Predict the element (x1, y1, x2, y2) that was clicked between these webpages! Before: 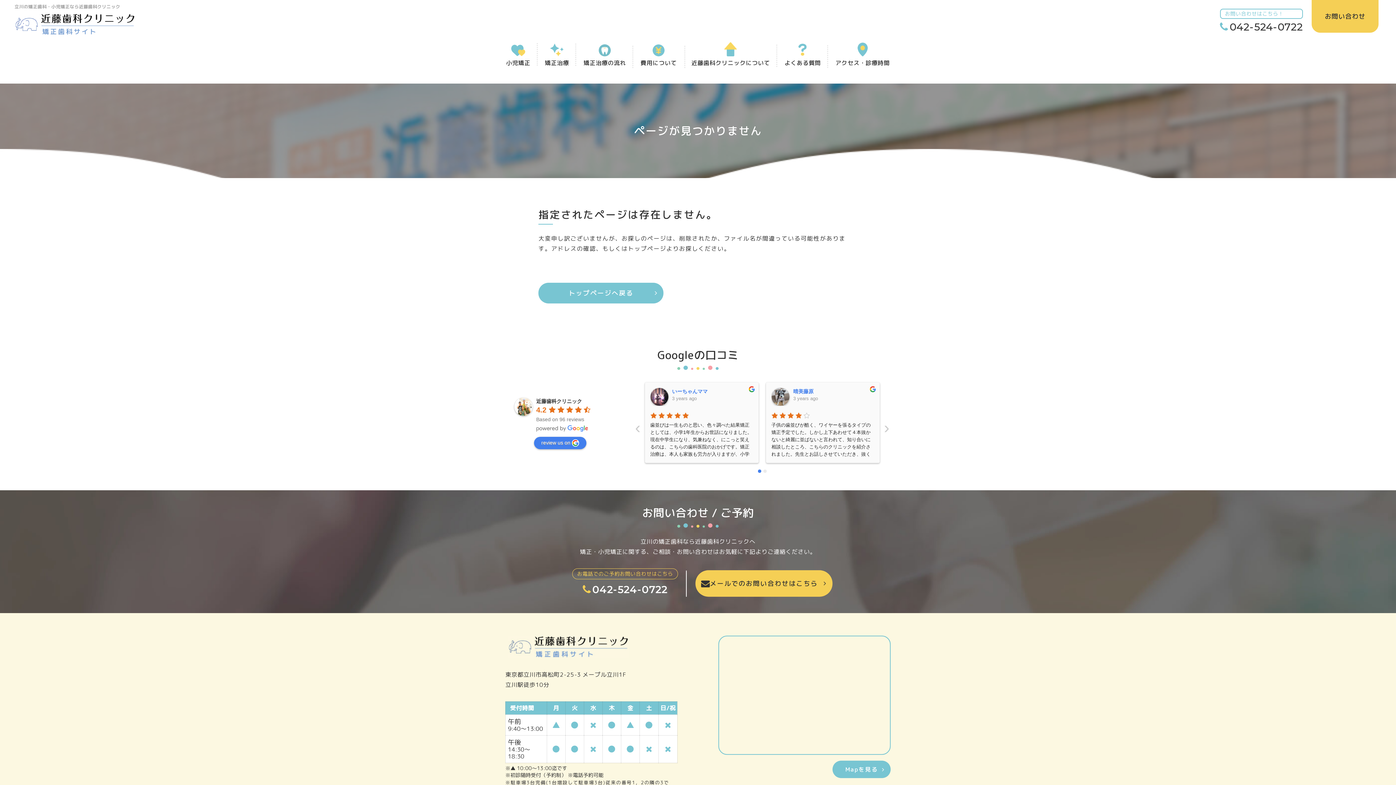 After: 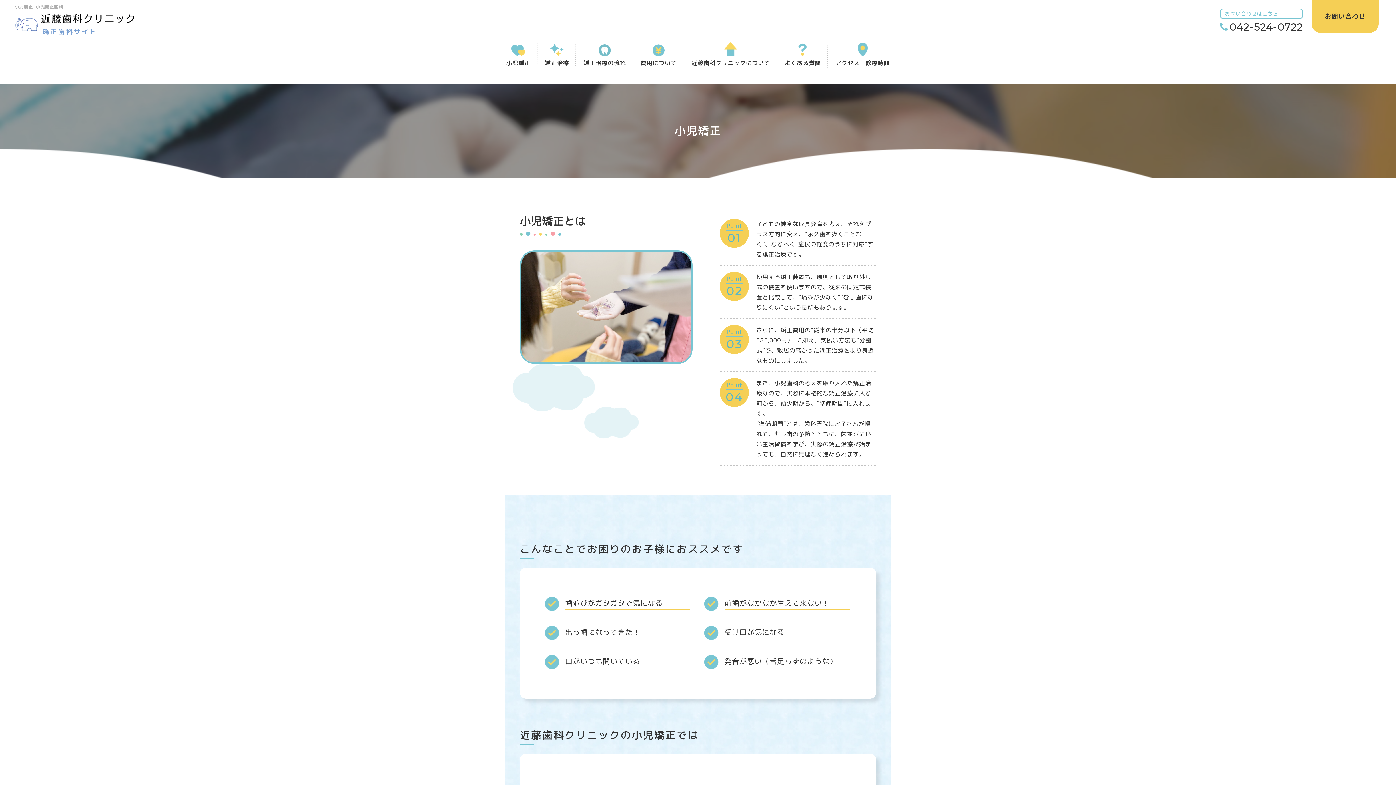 Action: bbox: (506, 44, 530, 67) label: 小児矯正